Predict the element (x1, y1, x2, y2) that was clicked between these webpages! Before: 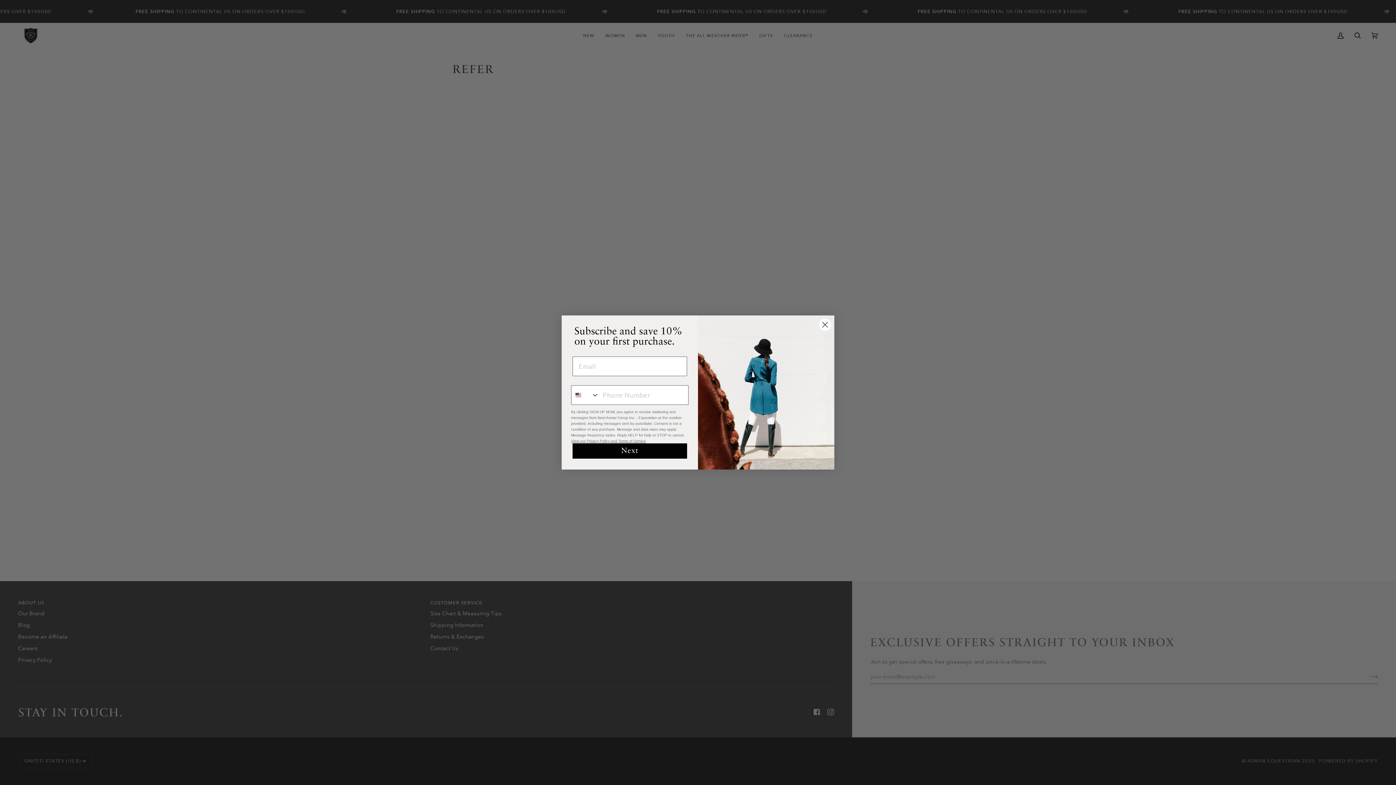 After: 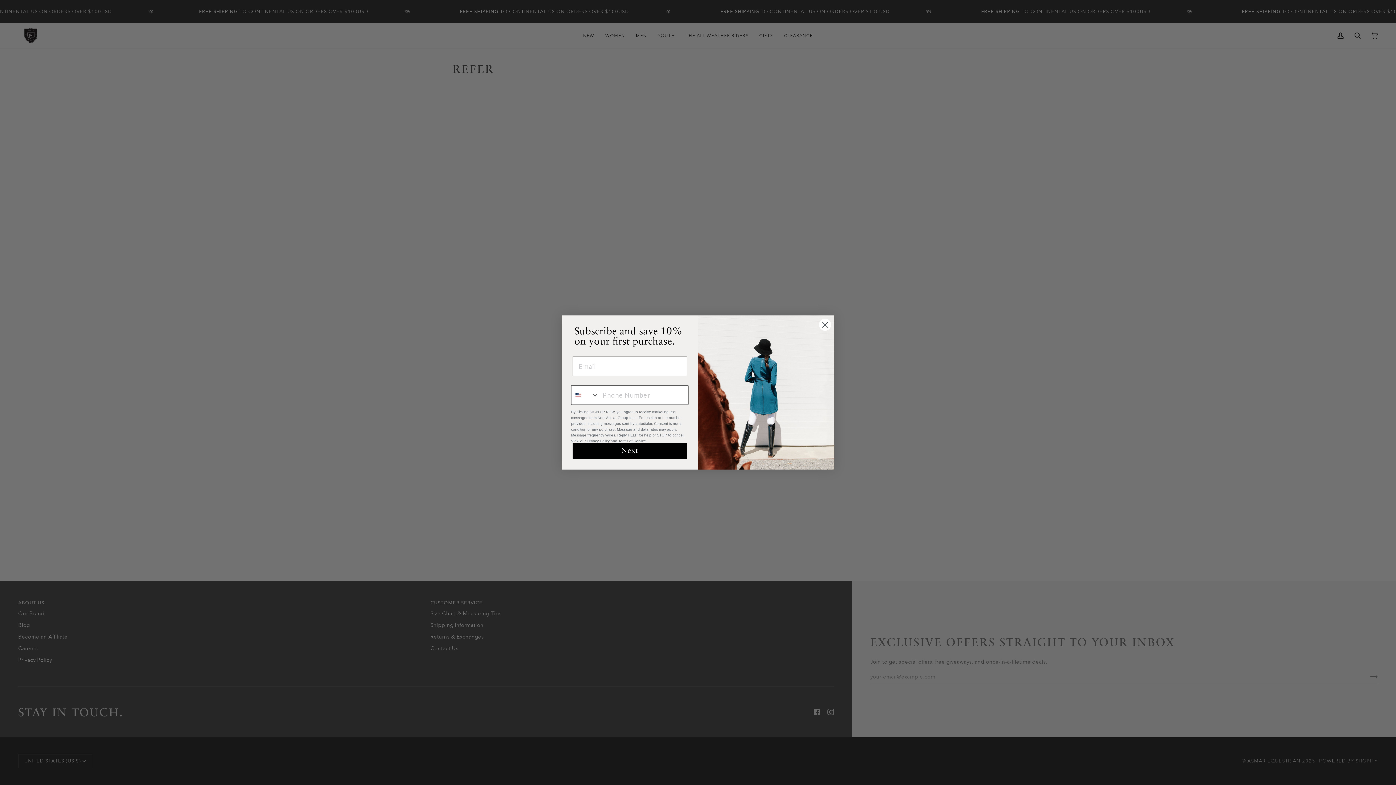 Action: label: View our Privacy Policy and Terms of Service bbox: (571, 439, 646, 443)